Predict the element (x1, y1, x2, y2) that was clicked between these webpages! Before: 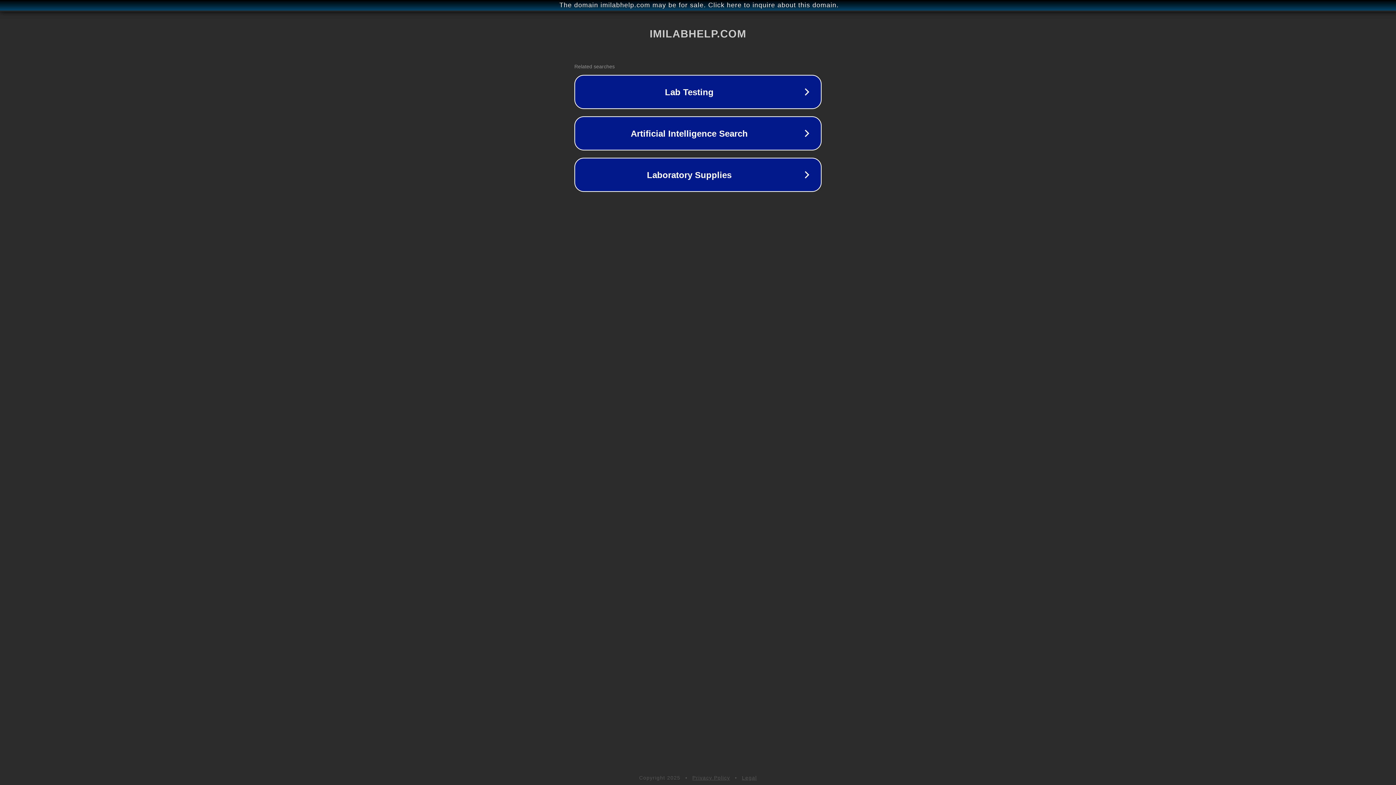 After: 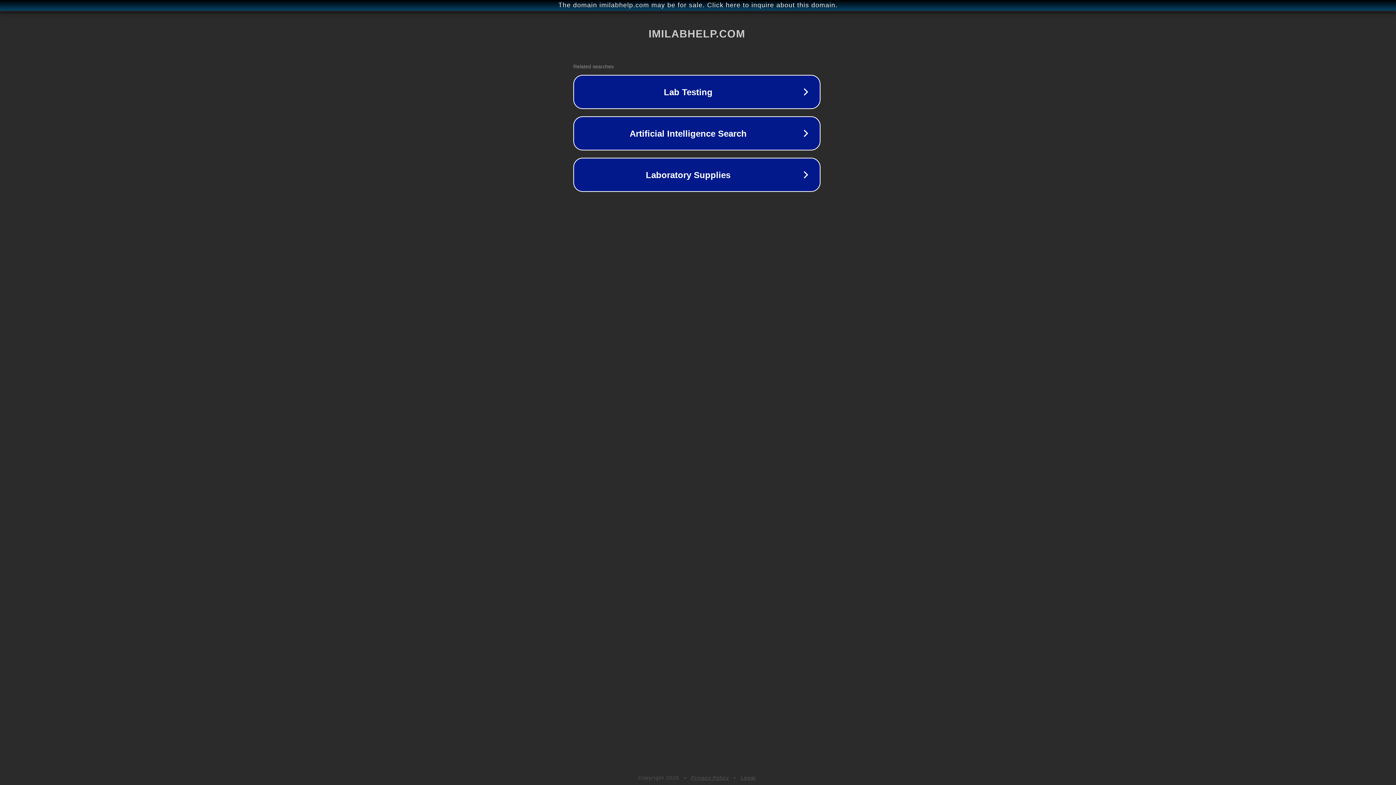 Action: label: The domain imilabhelp.com may be for sale. Click here to inquire about this domain. bbox: (1, 1, 1397, 9)